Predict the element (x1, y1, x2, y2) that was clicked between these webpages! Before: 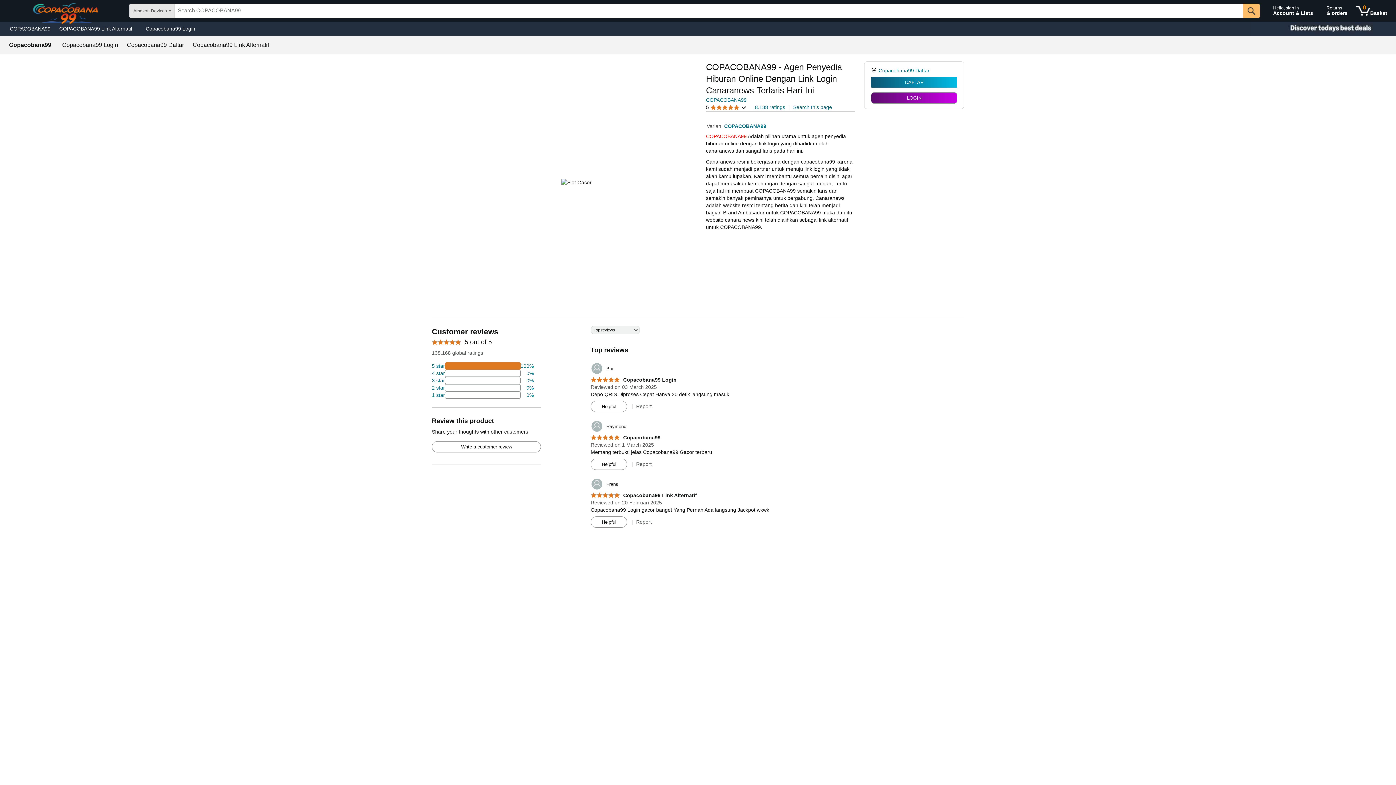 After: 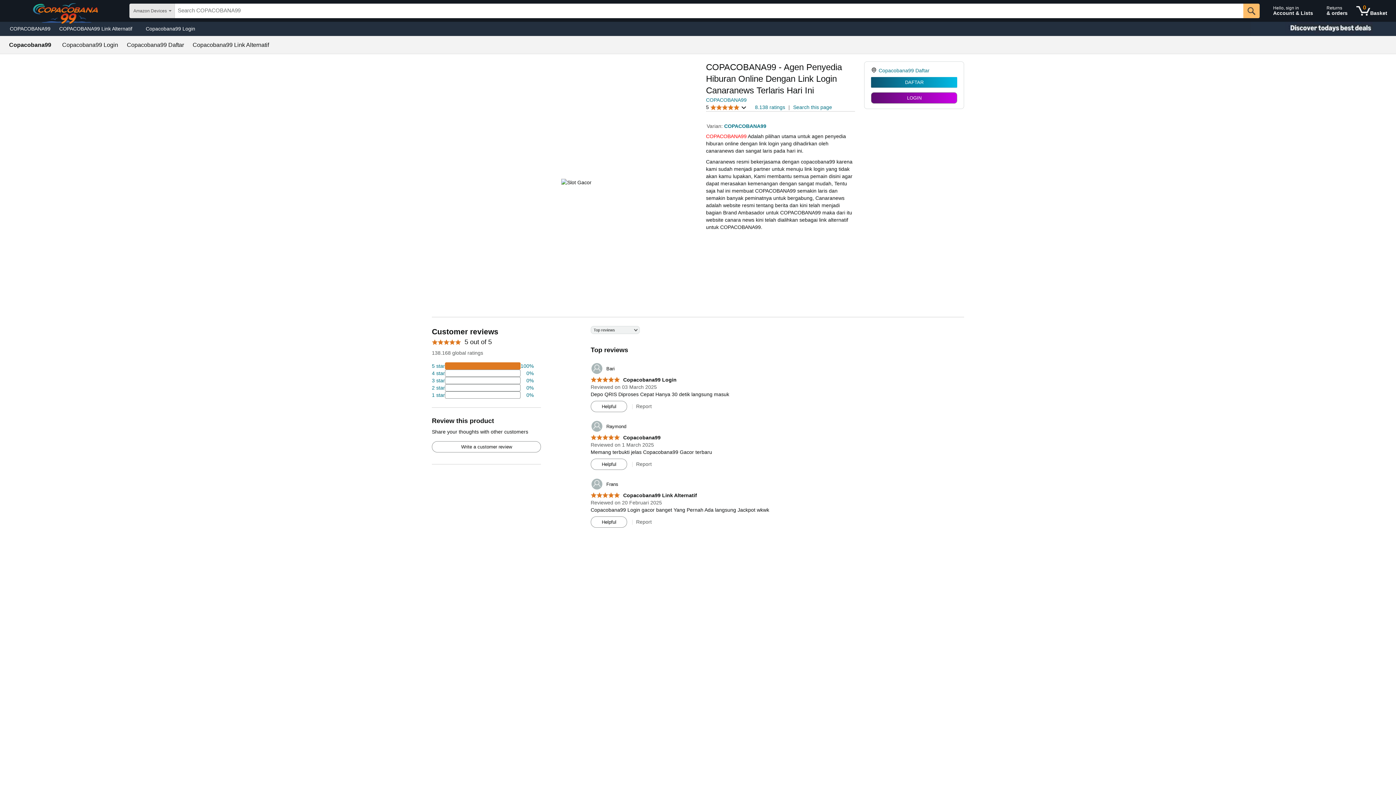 Action: bbox: (9, 42, 51, 48) label: Copacobana99